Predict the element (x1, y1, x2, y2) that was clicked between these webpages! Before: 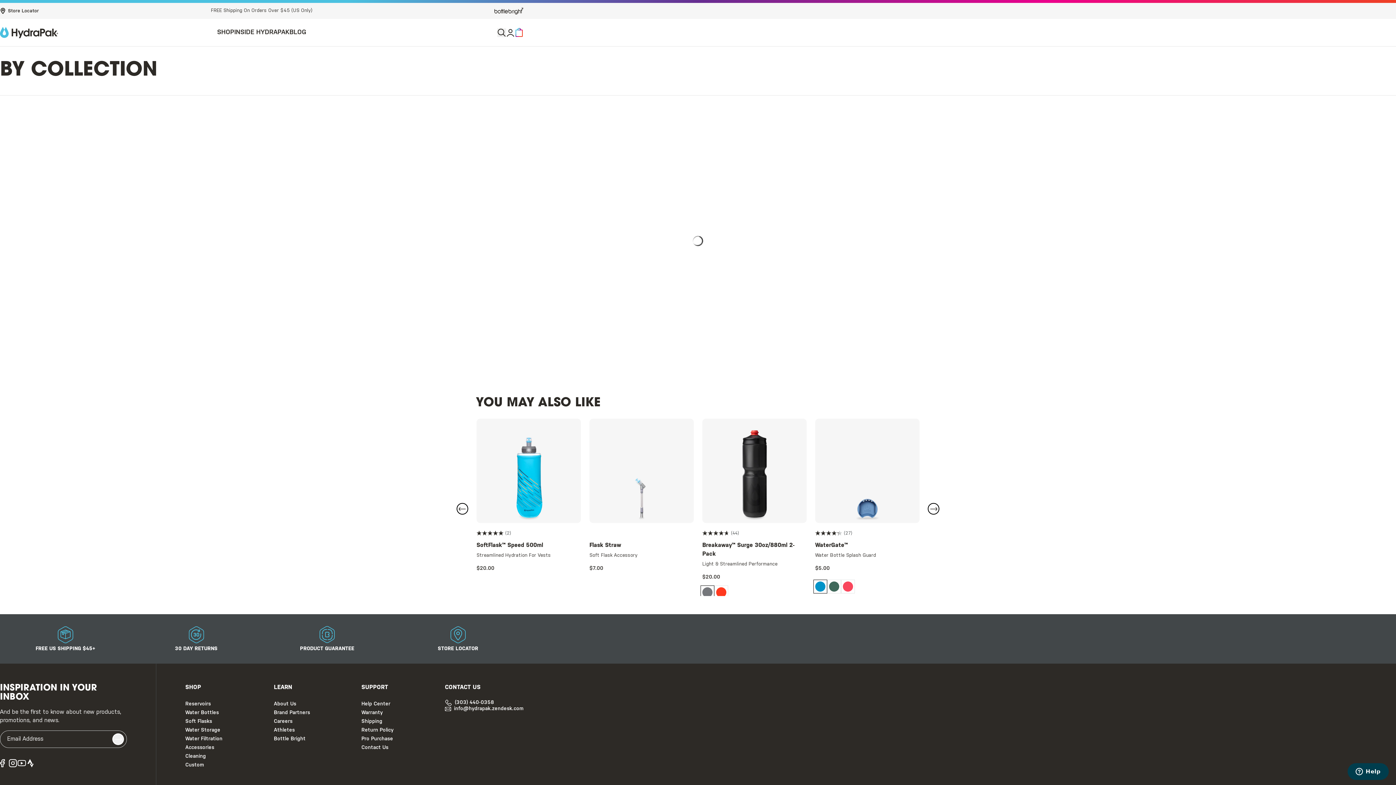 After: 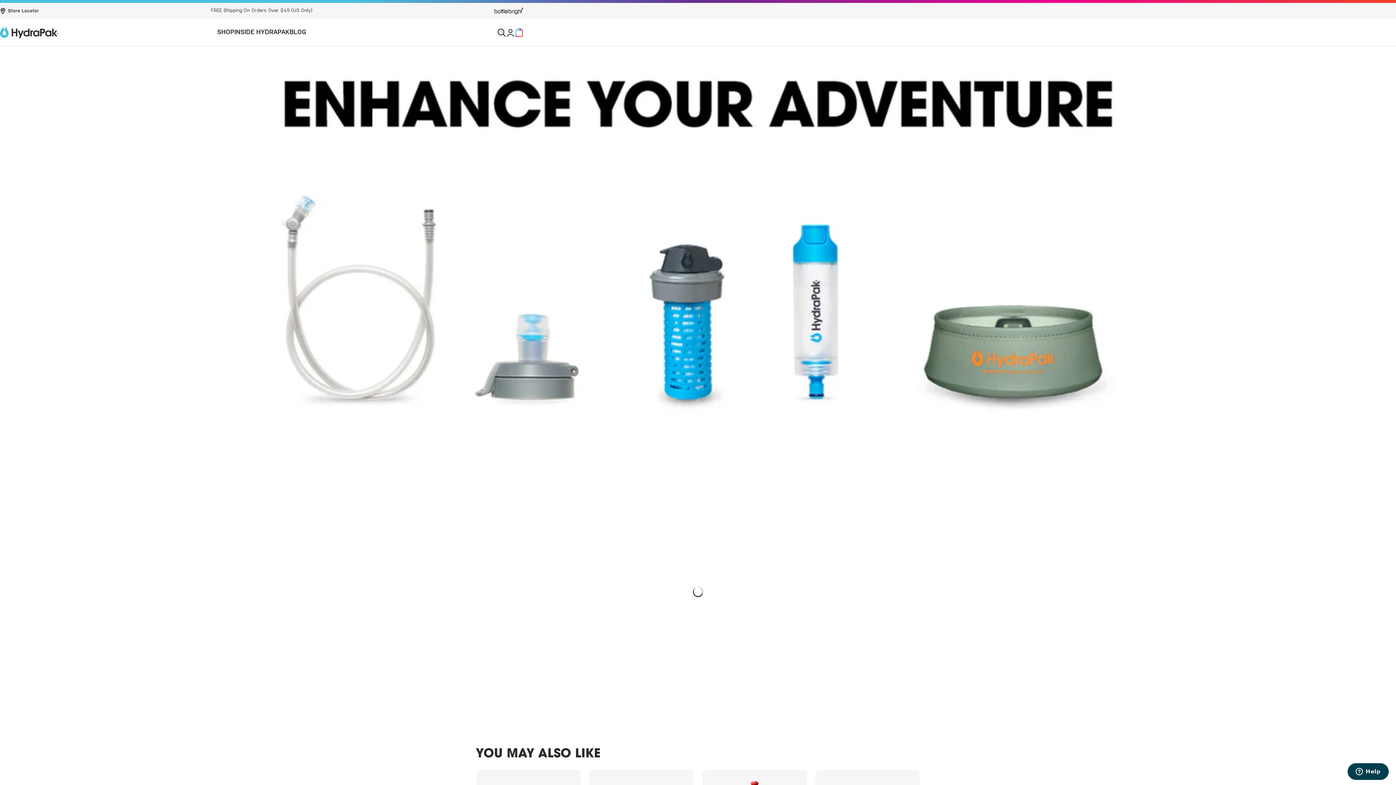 Action: label: Accessories bbox: (185, 745, 214, 750)